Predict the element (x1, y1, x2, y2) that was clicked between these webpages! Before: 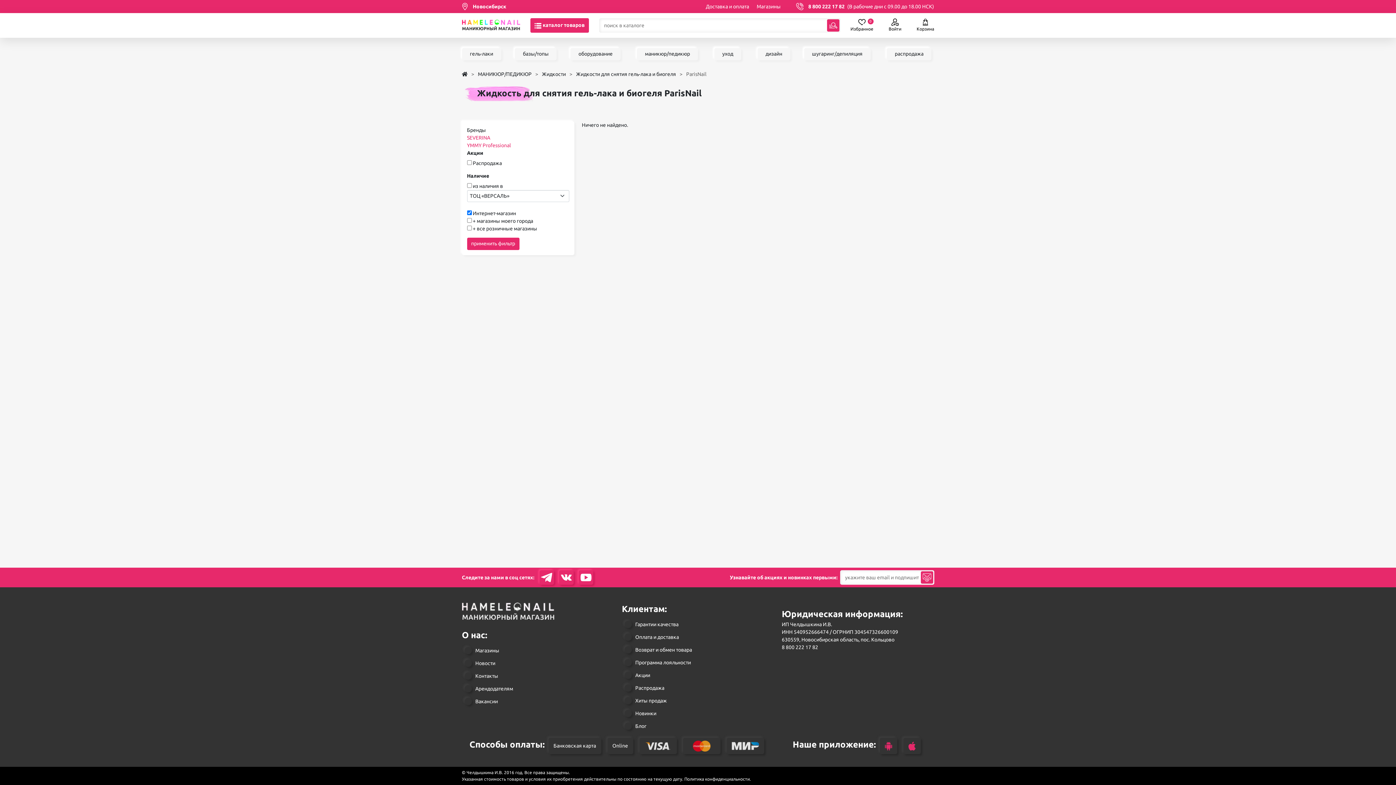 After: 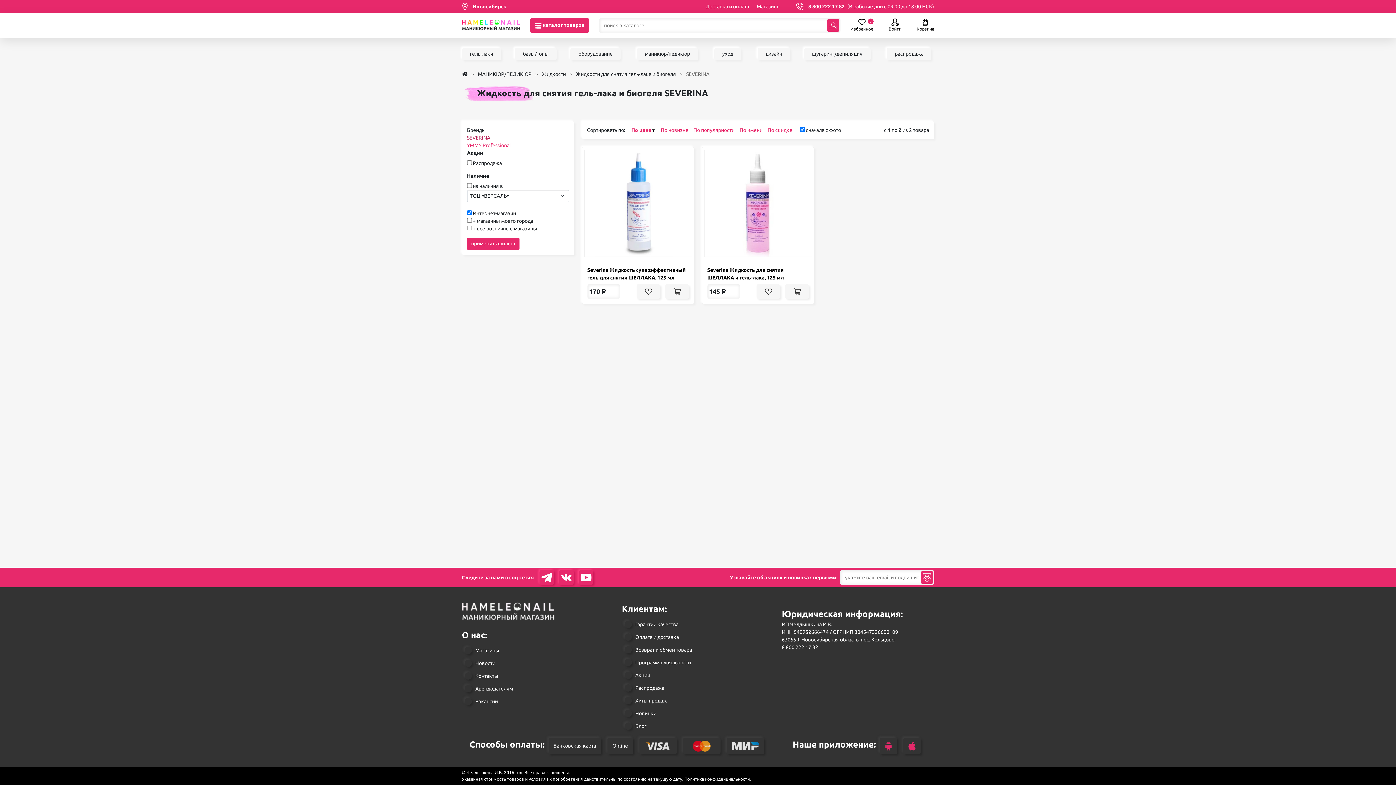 Action: label: SEVERINA bbox: (467, 134, 569, 141)